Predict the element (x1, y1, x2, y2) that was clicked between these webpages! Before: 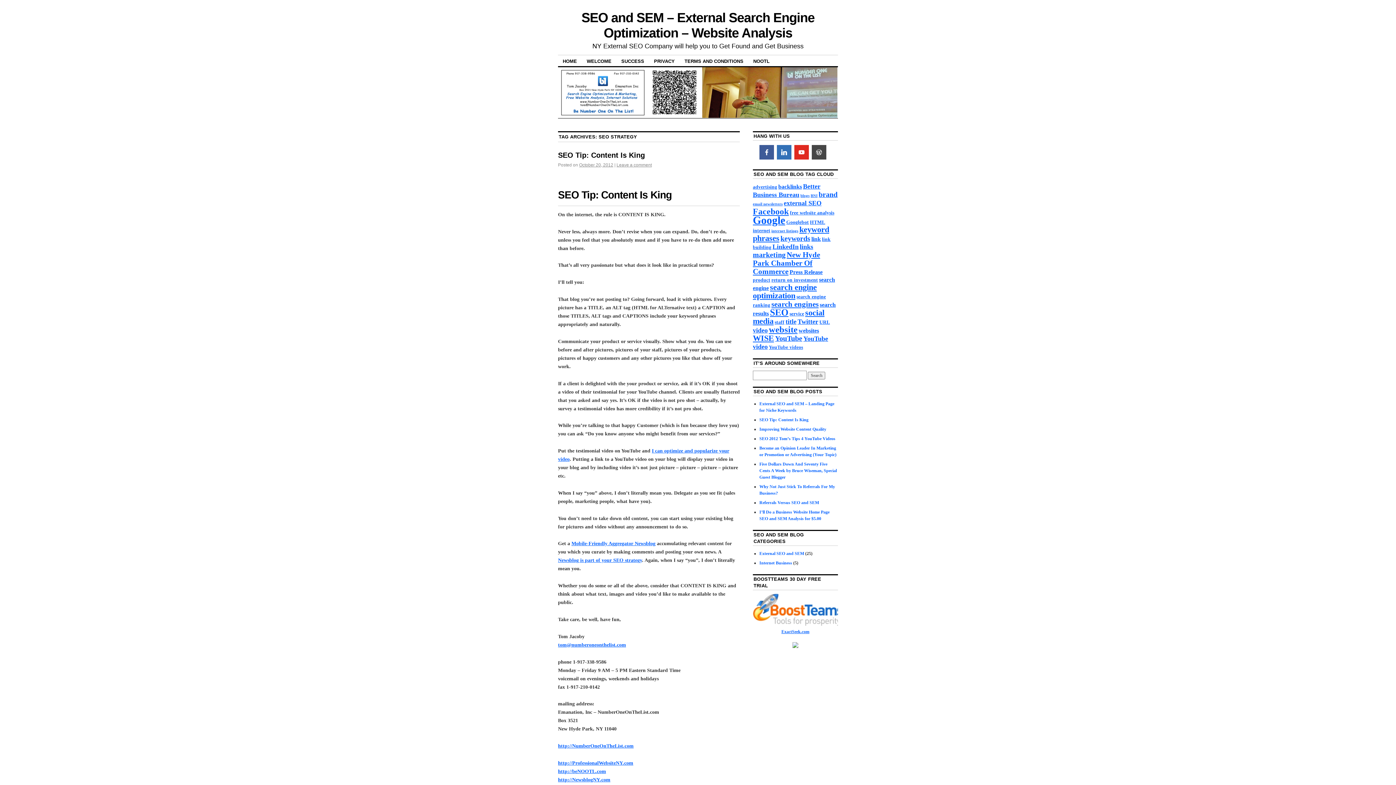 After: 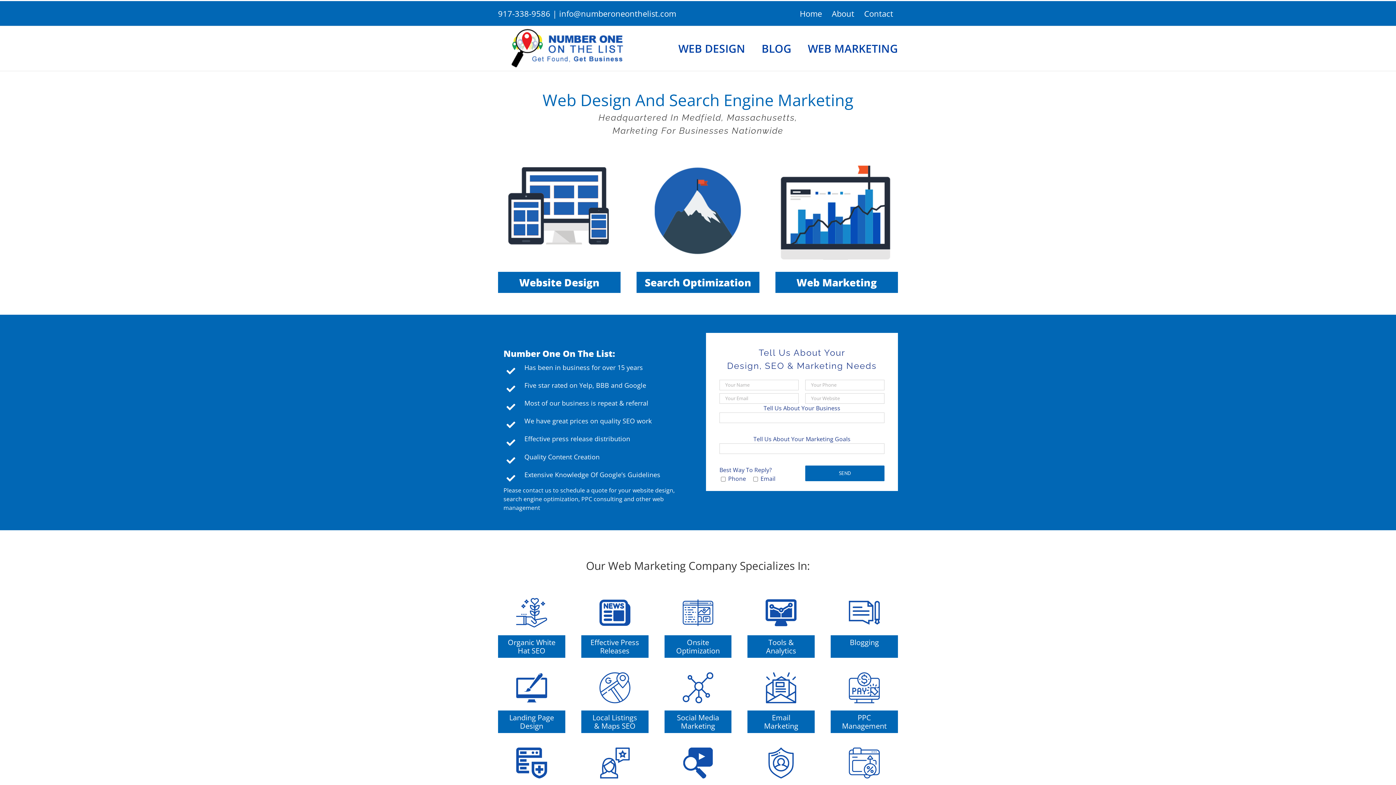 Action: label: NOOTL bbox: (748, 55, 774, 66)